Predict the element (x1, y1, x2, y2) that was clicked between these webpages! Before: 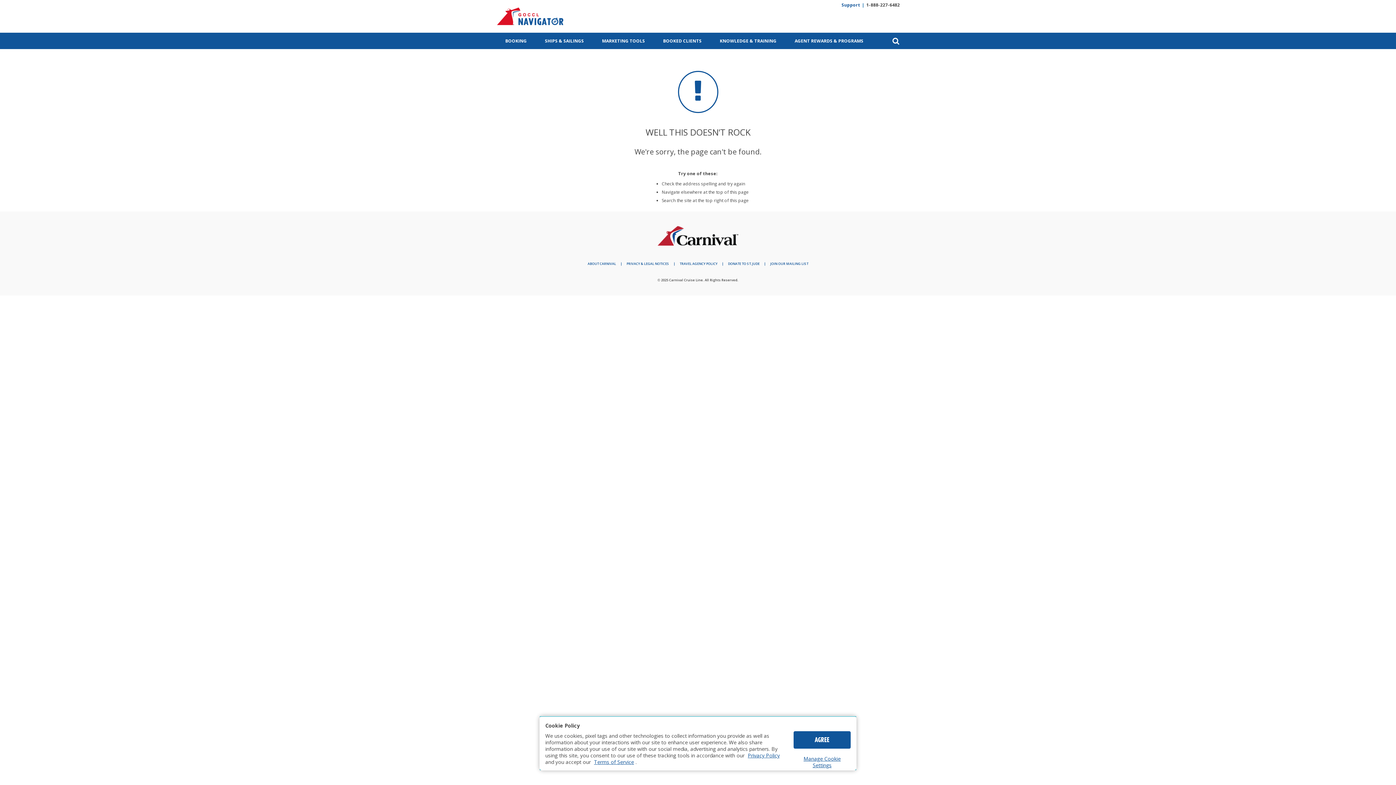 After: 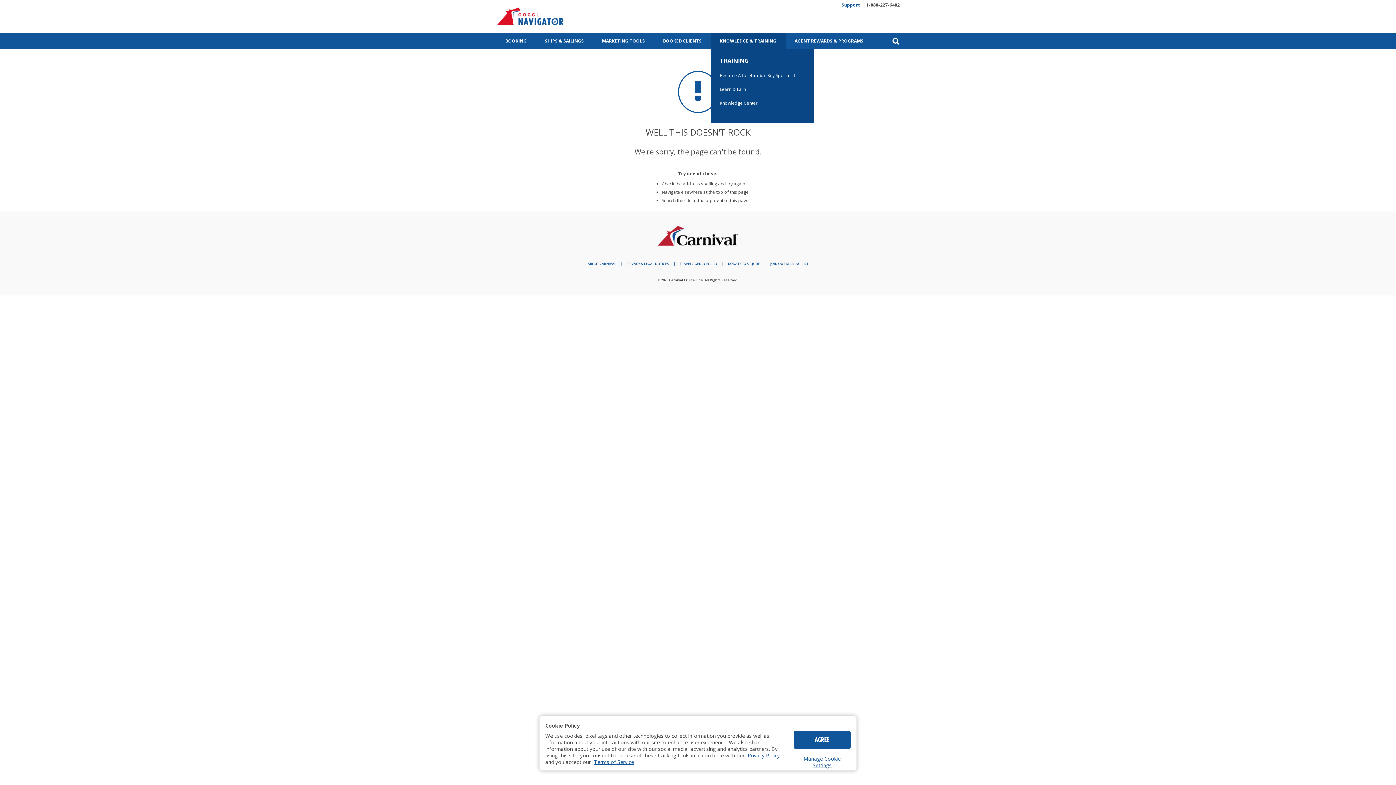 Action: bbox: (710, 32, 785, 49) label: KNOWLEDGE & TRAINING